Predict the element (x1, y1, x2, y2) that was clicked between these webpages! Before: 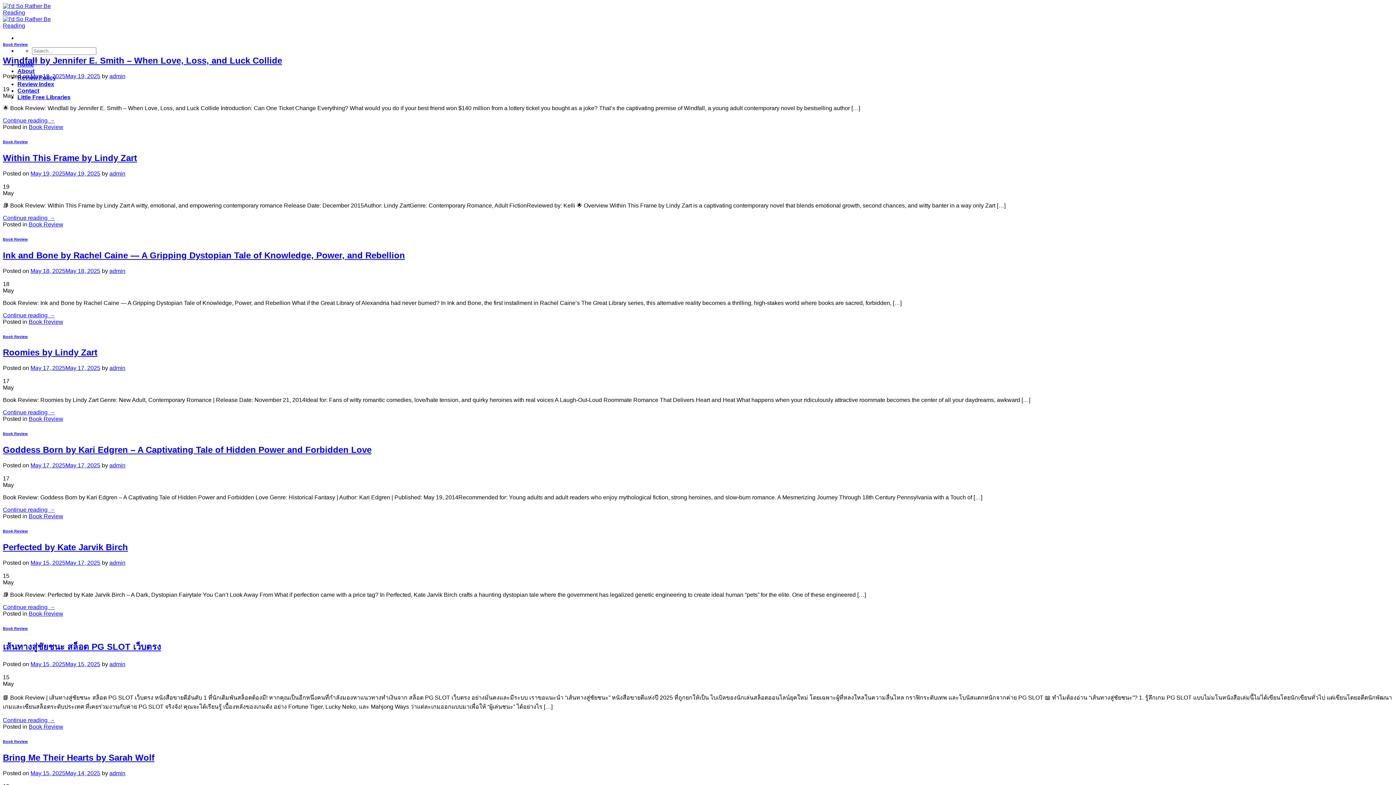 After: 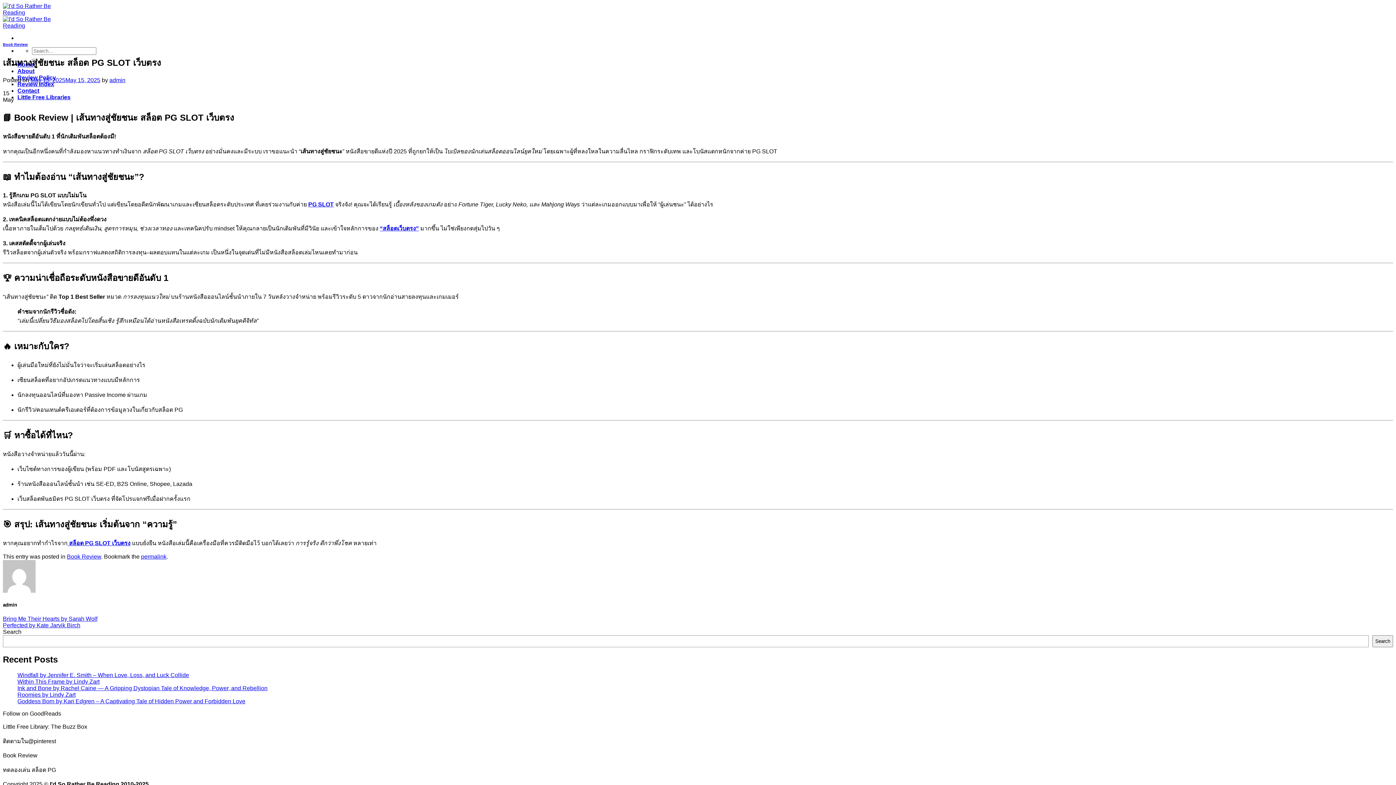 Action: label: เส้นทางสู่ชัยชนะ สล็อต PG SLOT เว็บตรง bbox: (2, 642, 161, 652)